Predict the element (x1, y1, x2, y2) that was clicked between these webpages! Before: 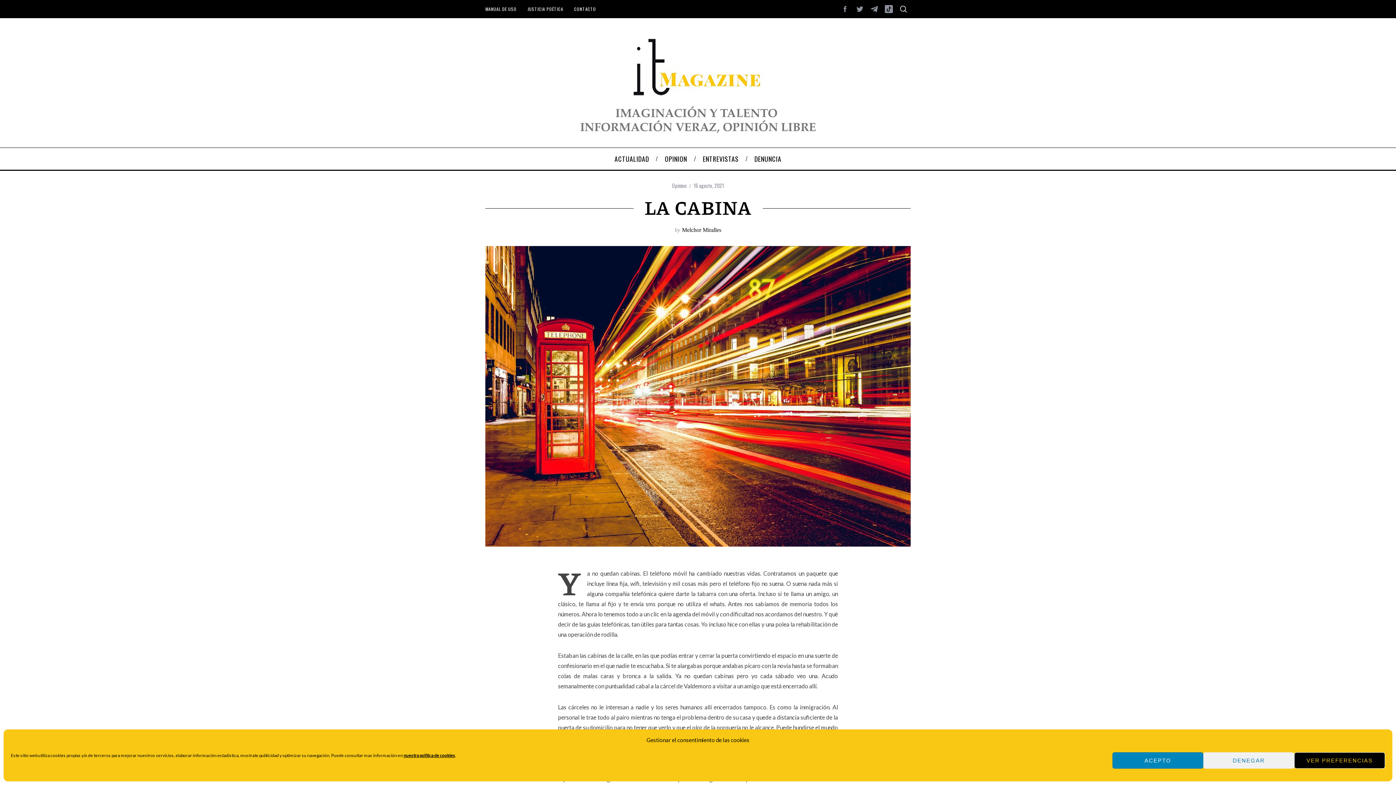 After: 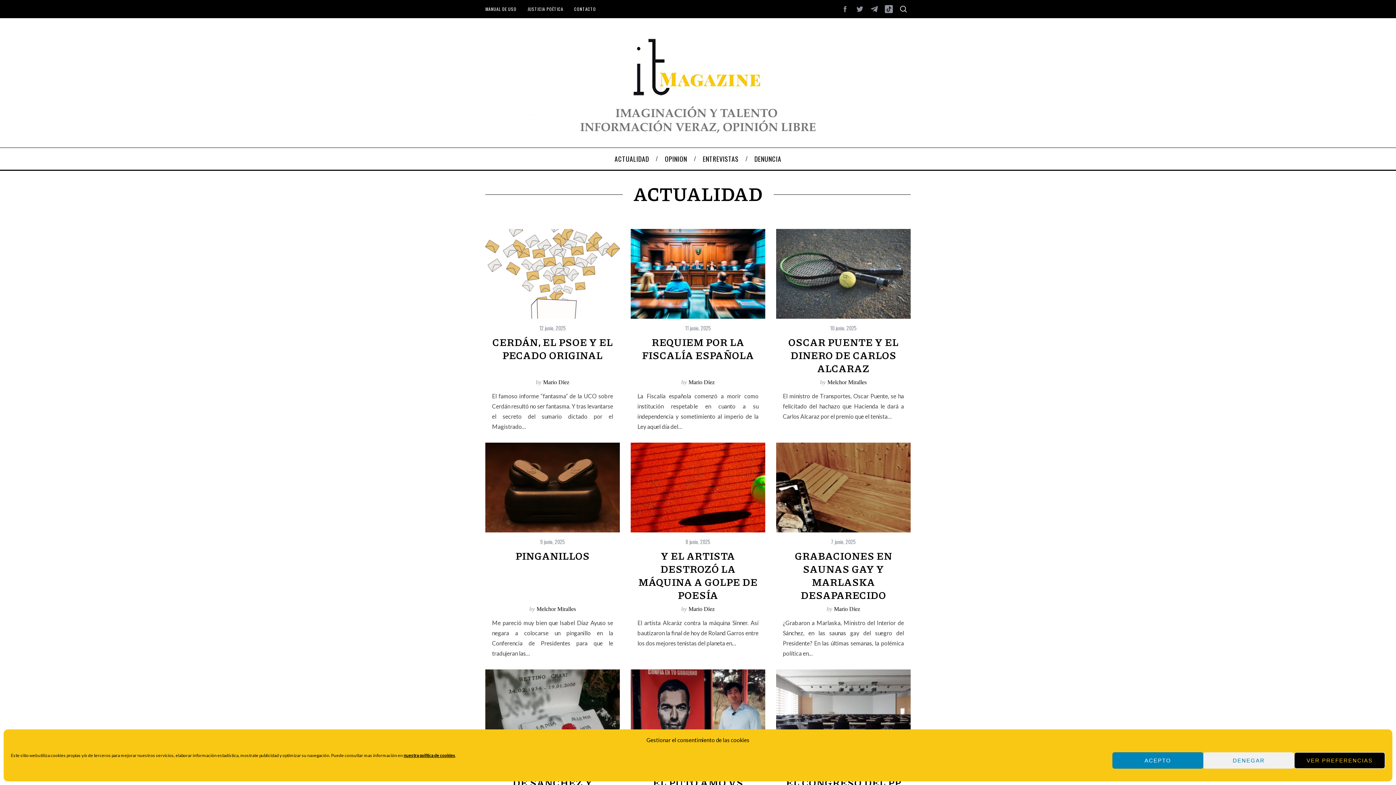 Action: bbox: (606, 147, 657, 169) label: ACTUALIDAD